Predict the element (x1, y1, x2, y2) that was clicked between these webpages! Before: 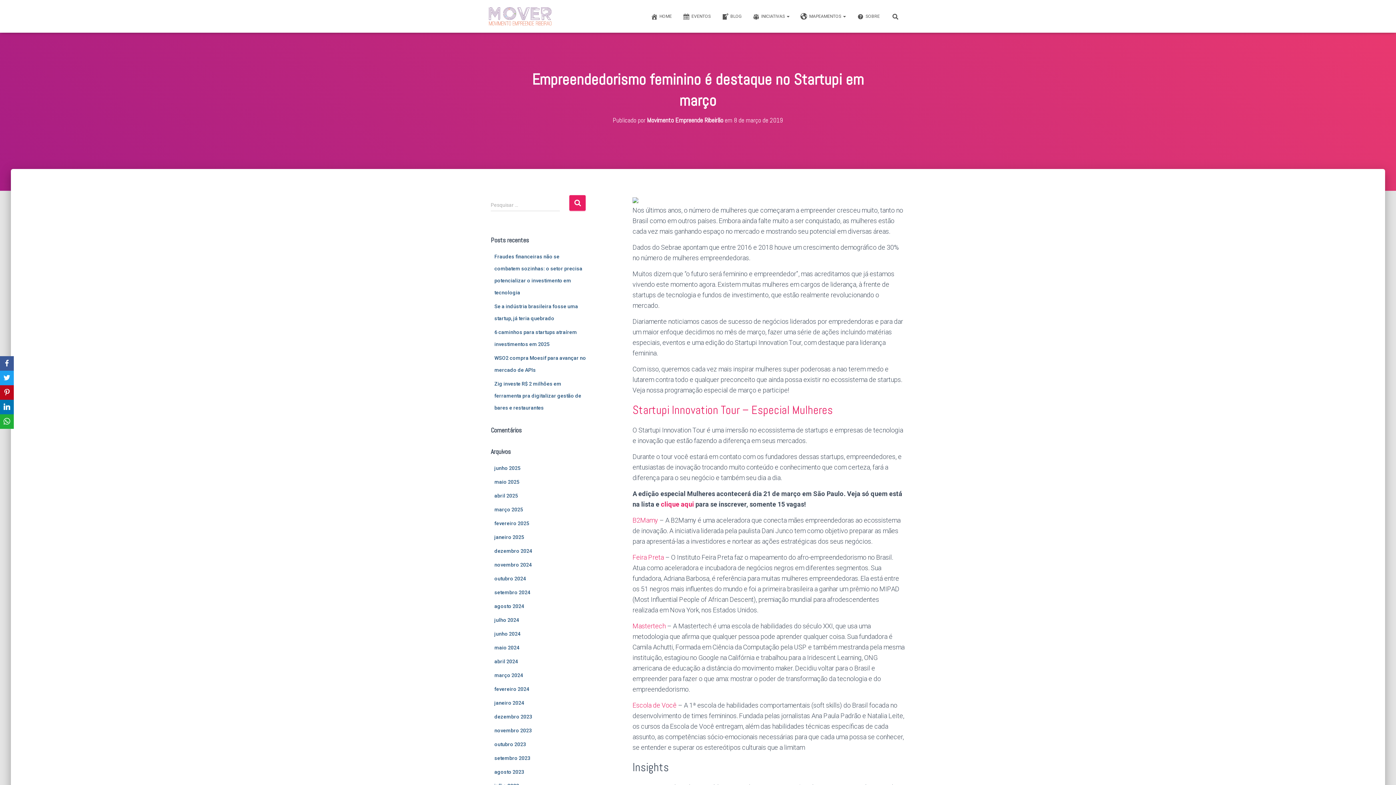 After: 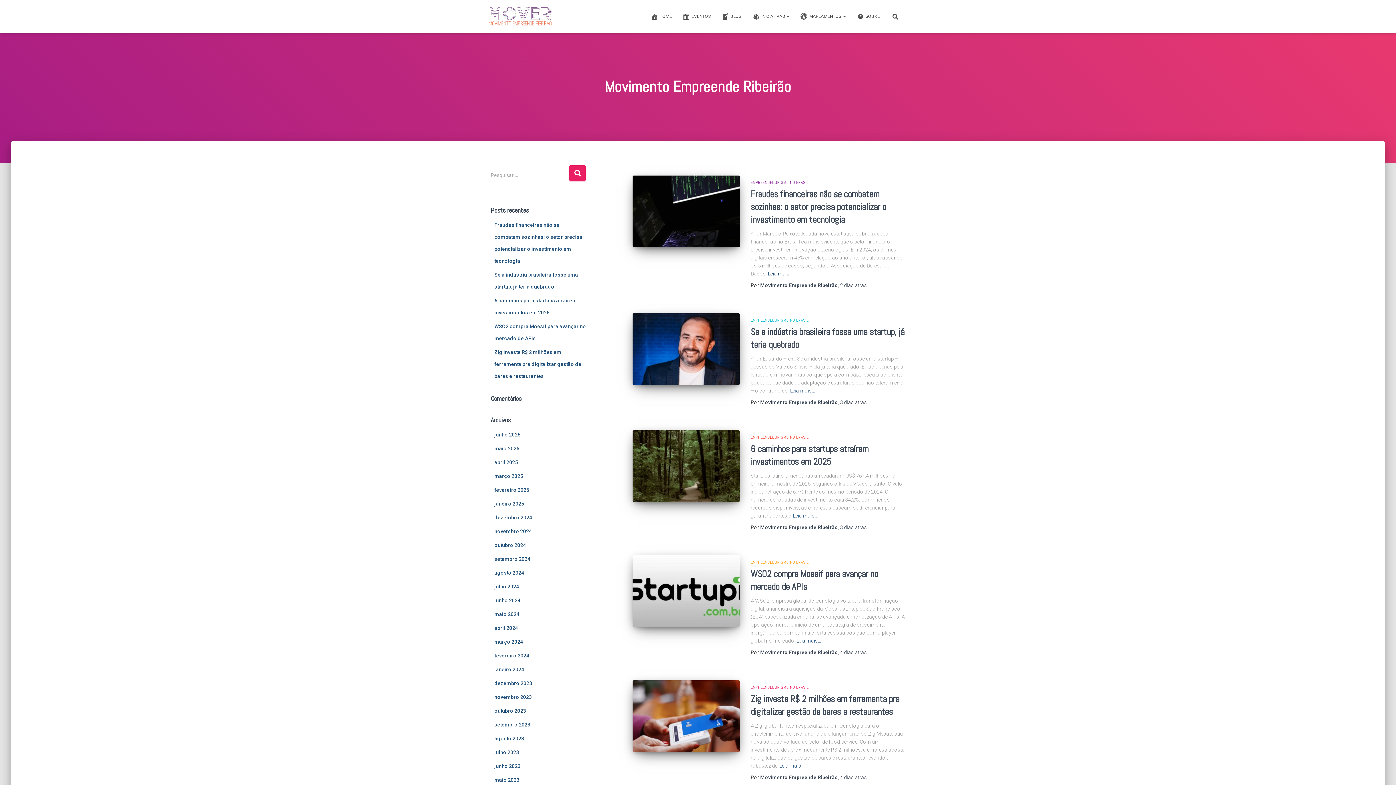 Action: bbox: (647, 116, 723, 124) label: Movimento Empreende Ribeirão